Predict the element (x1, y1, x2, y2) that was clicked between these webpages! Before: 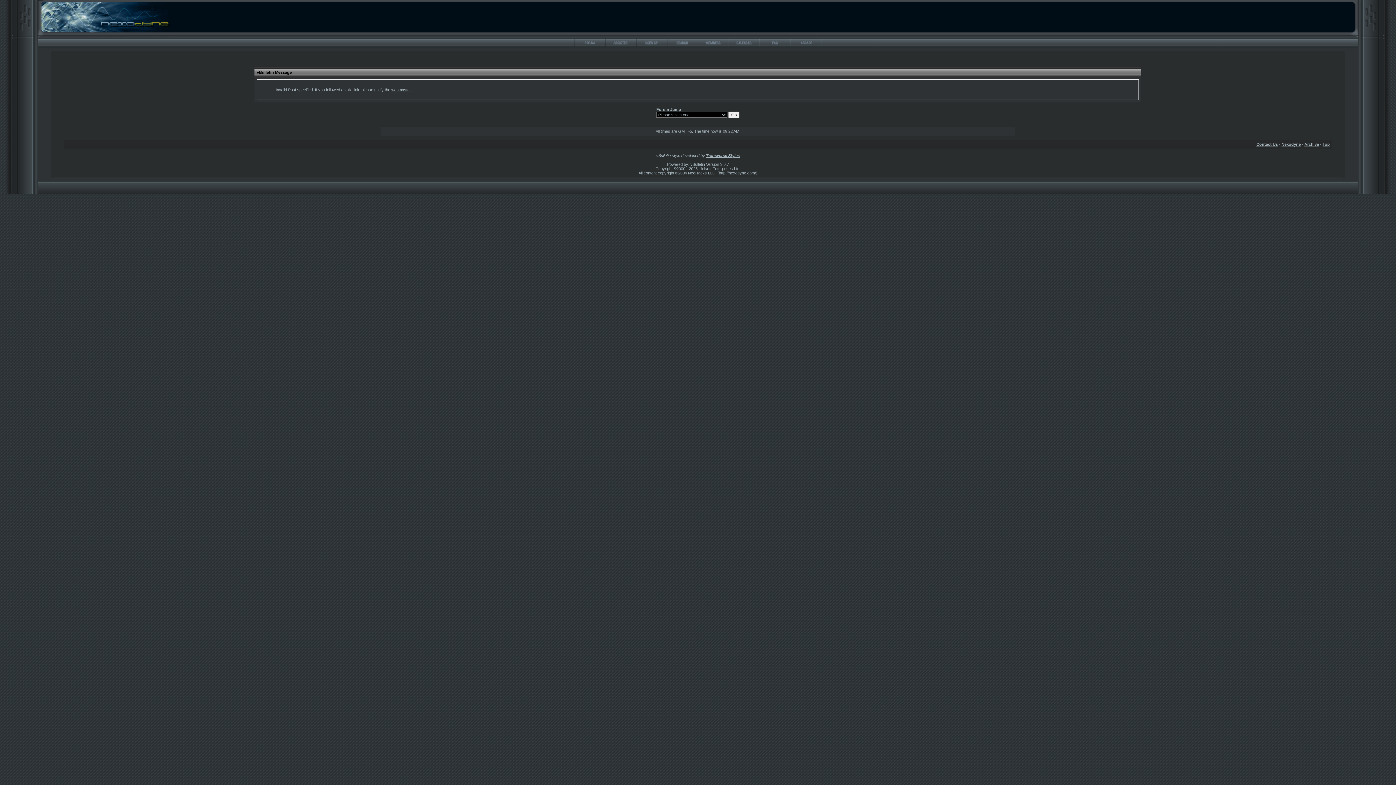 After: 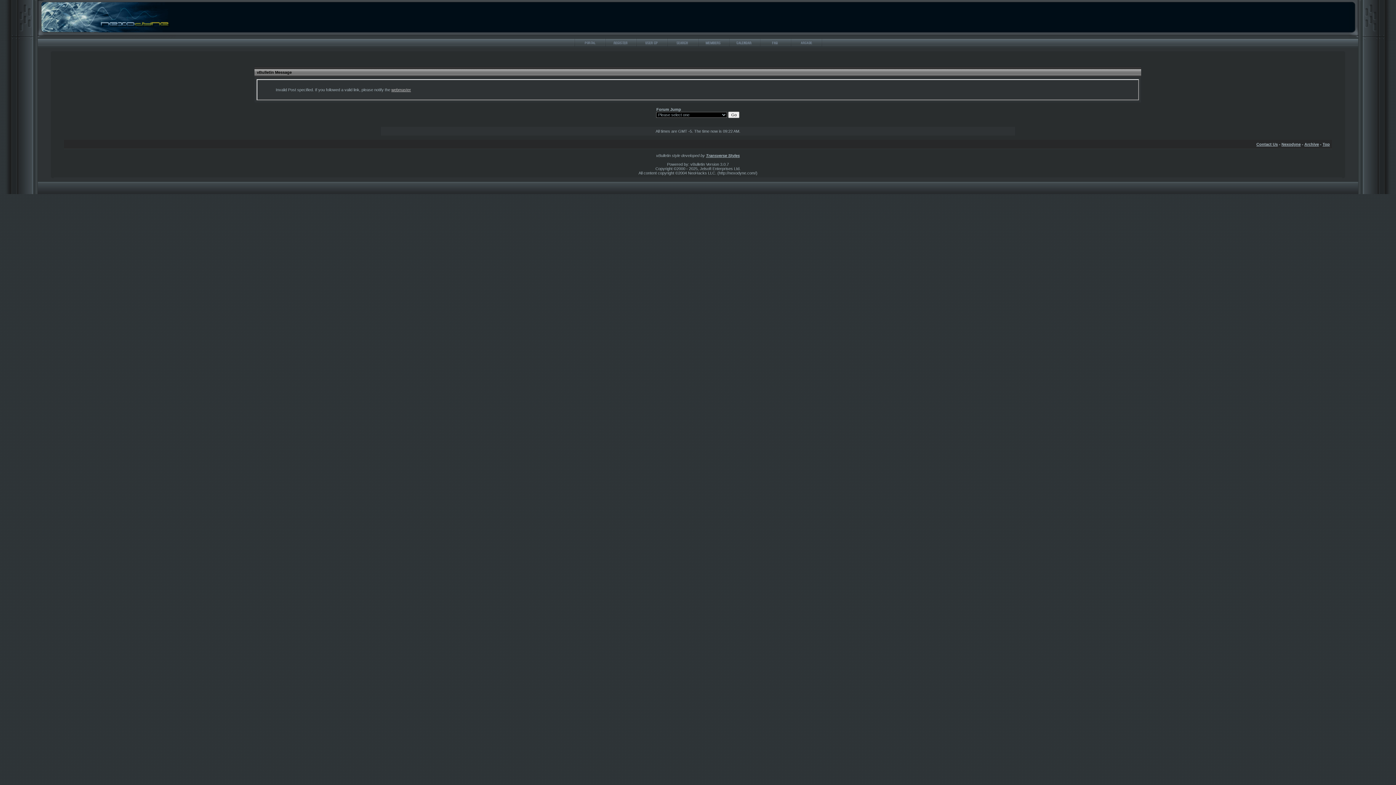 Action: bbox: (391, 87, 411, 92) label: webmaster